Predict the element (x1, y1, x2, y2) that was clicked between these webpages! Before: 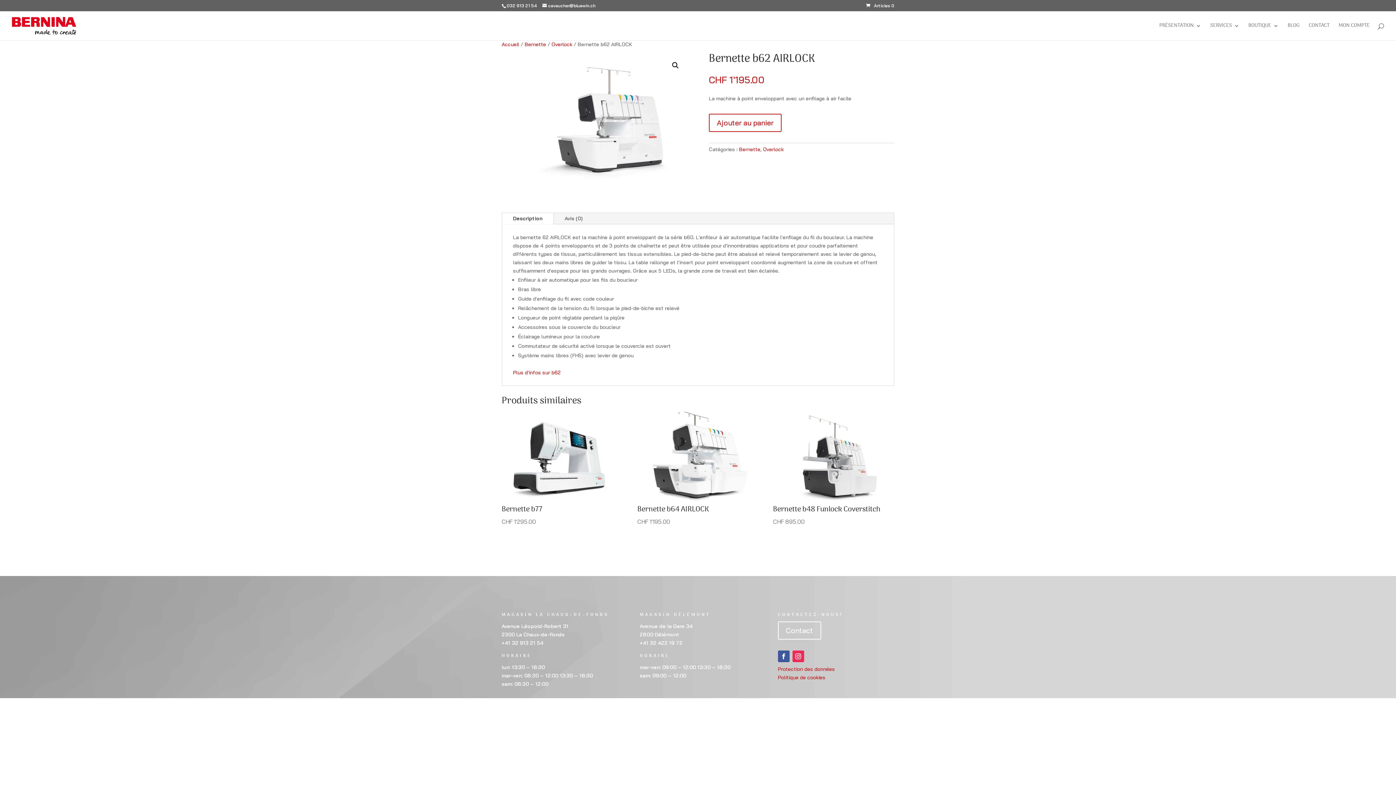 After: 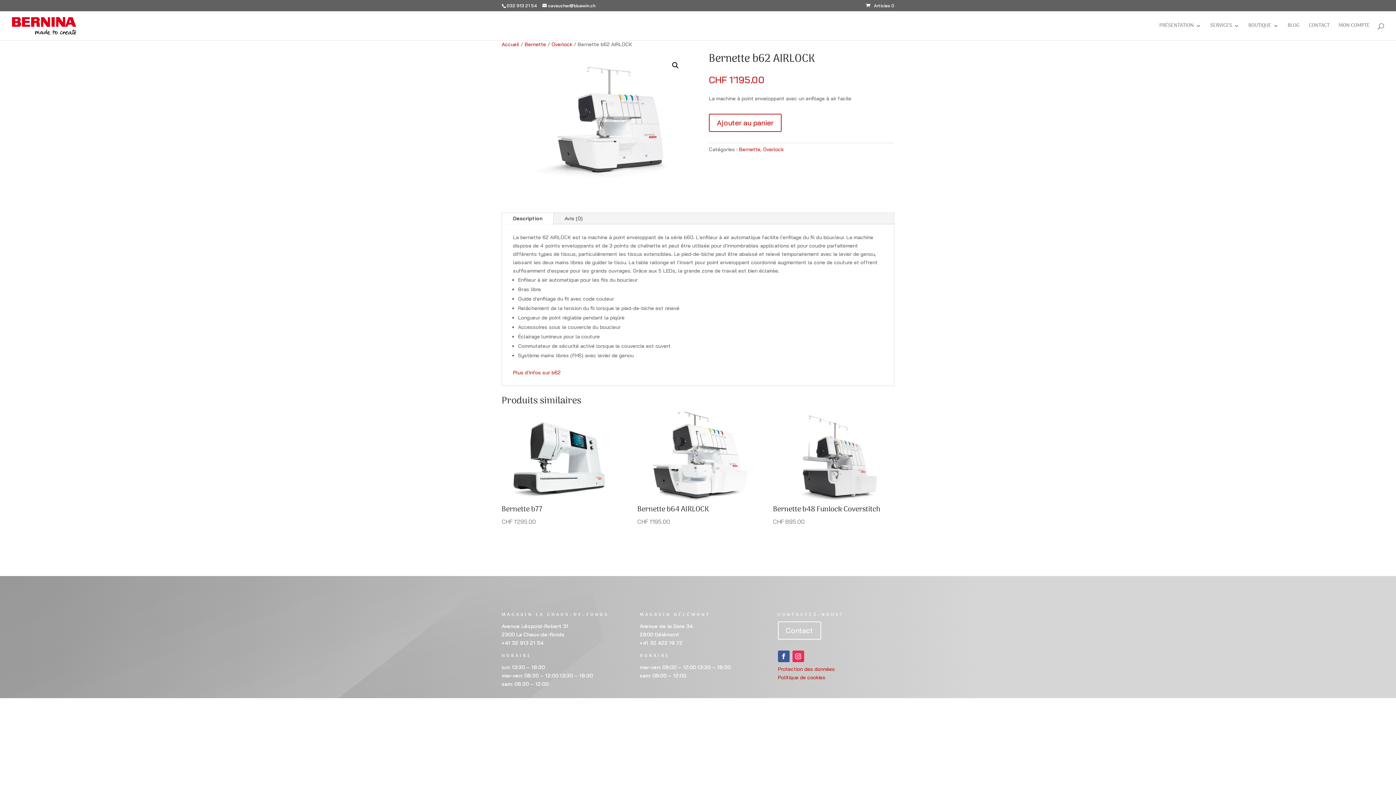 Action: label: Description bbox: (502, 212, 553, 224)